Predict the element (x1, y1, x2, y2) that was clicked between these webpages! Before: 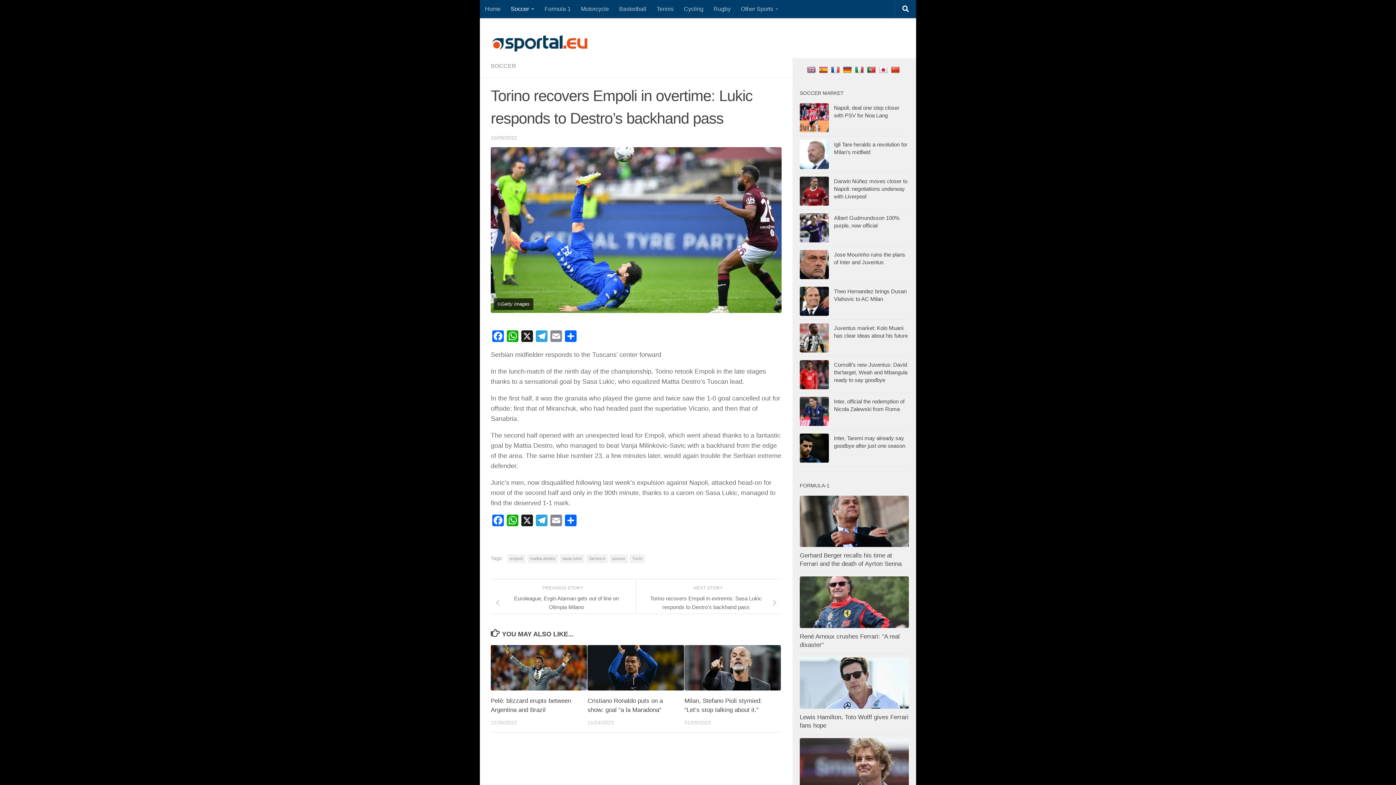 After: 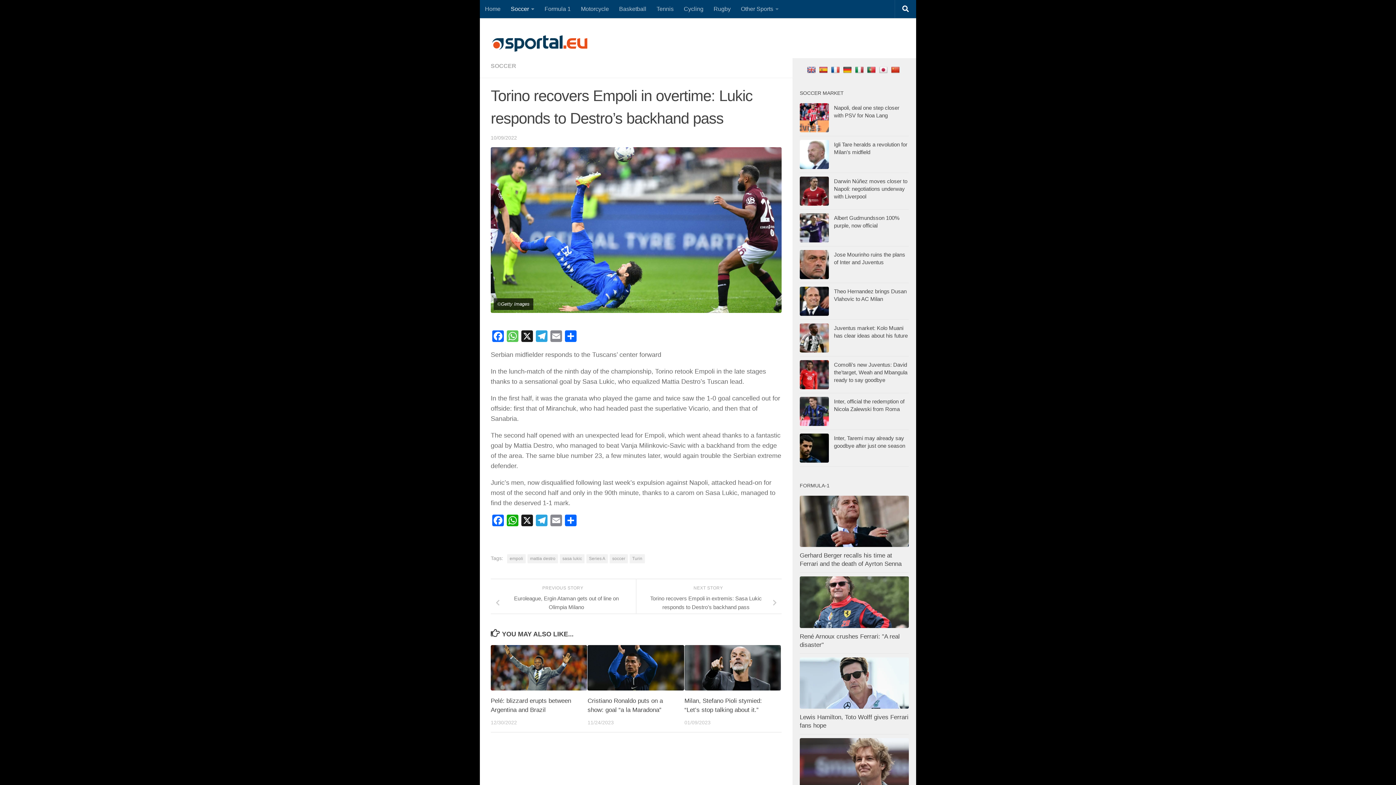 Action: label: WhatsApp bbox: (505, 330, 520, 344)